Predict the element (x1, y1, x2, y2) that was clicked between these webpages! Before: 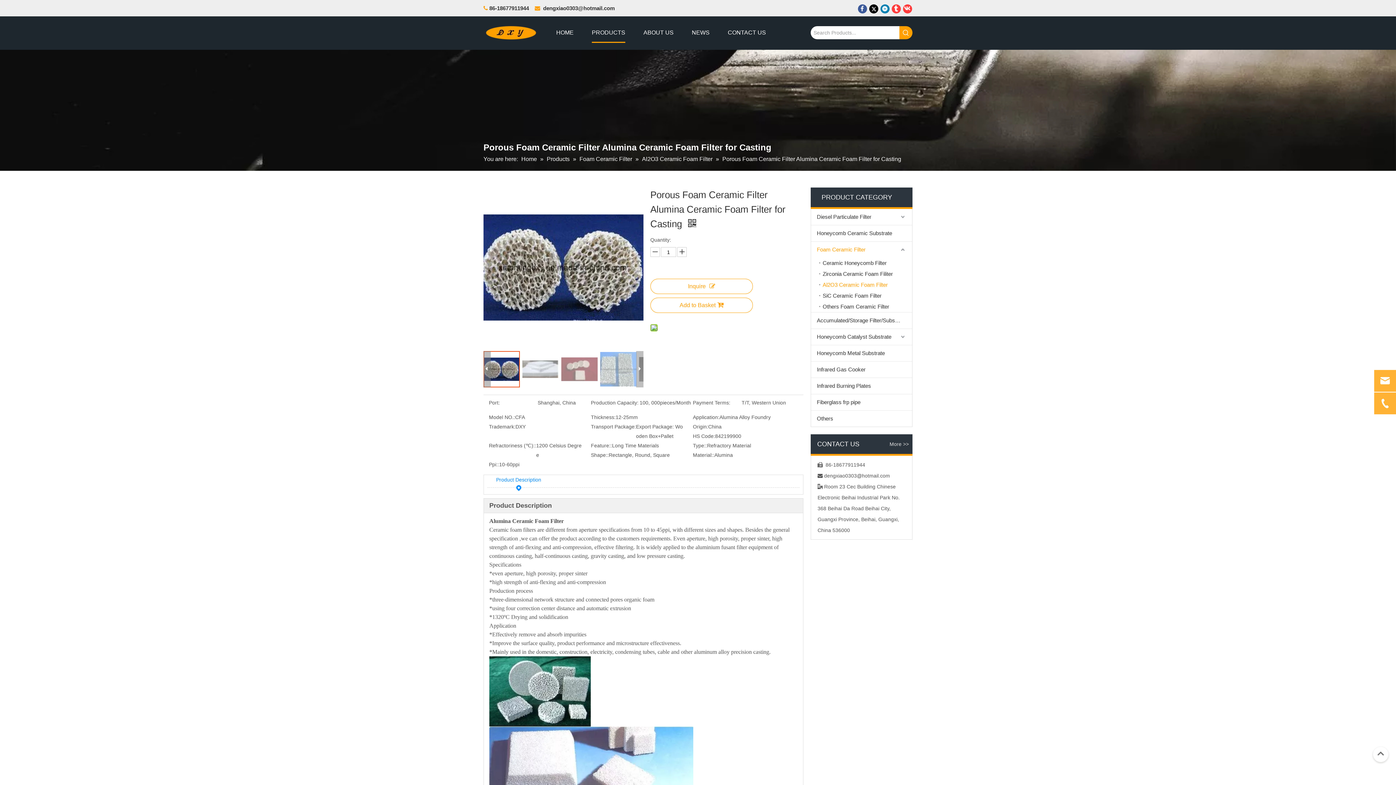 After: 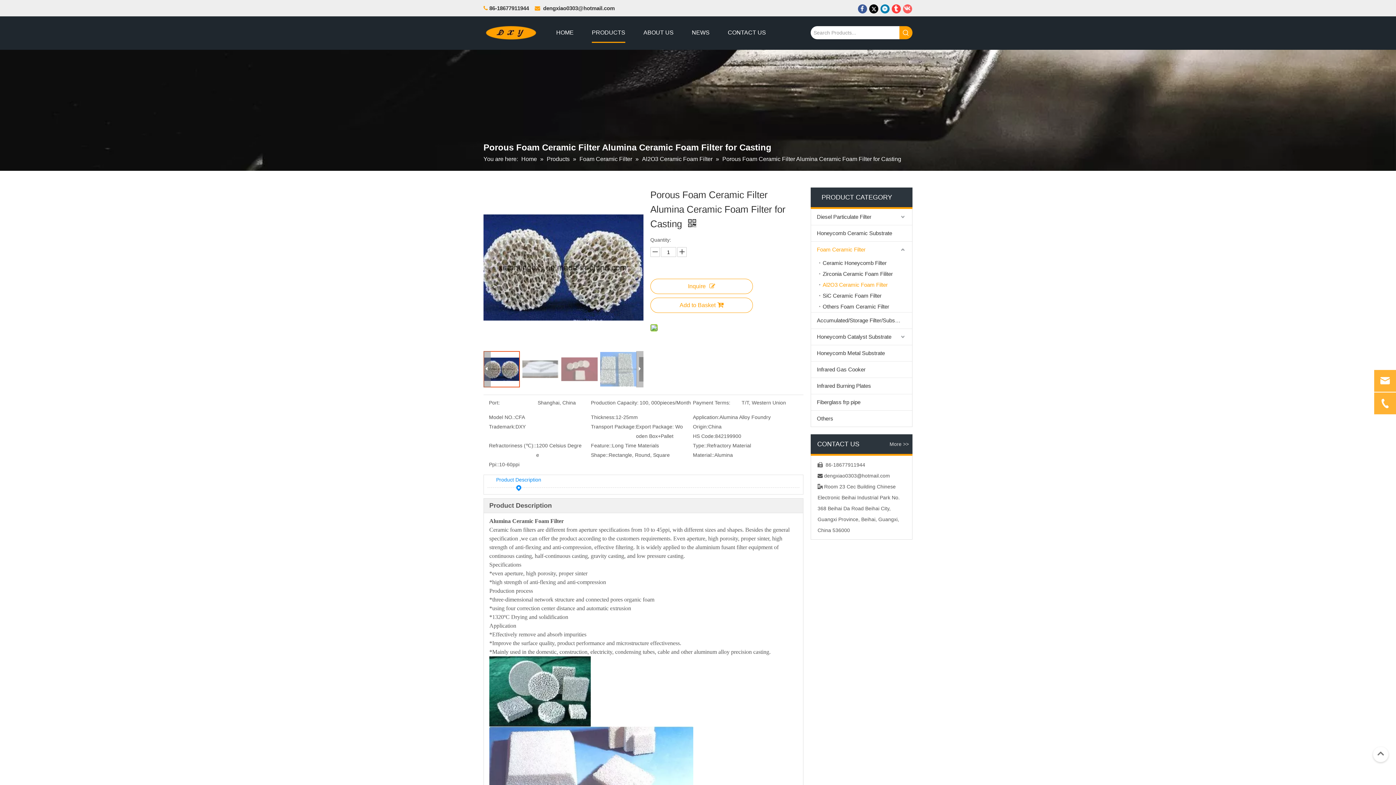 Action: bbox: (903, 7, 912, 16)